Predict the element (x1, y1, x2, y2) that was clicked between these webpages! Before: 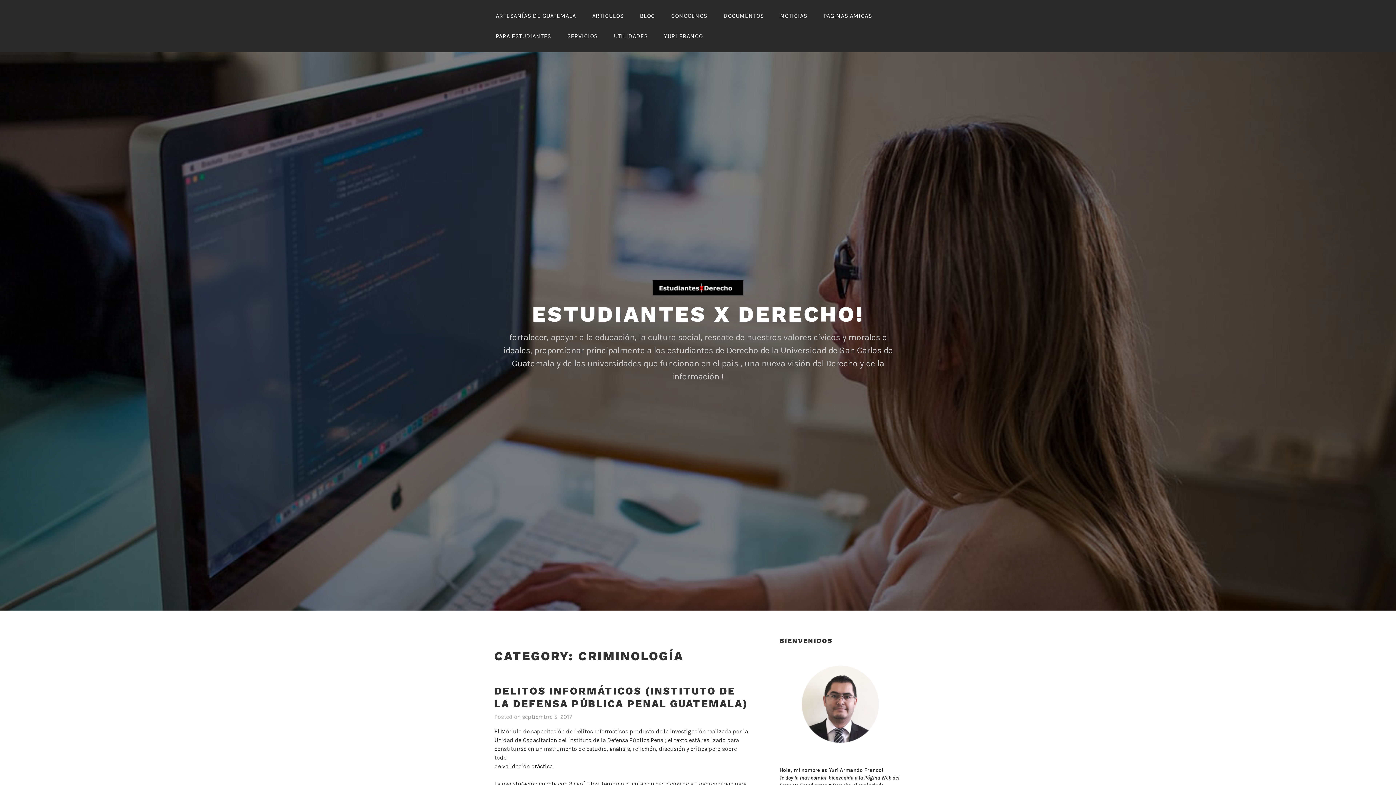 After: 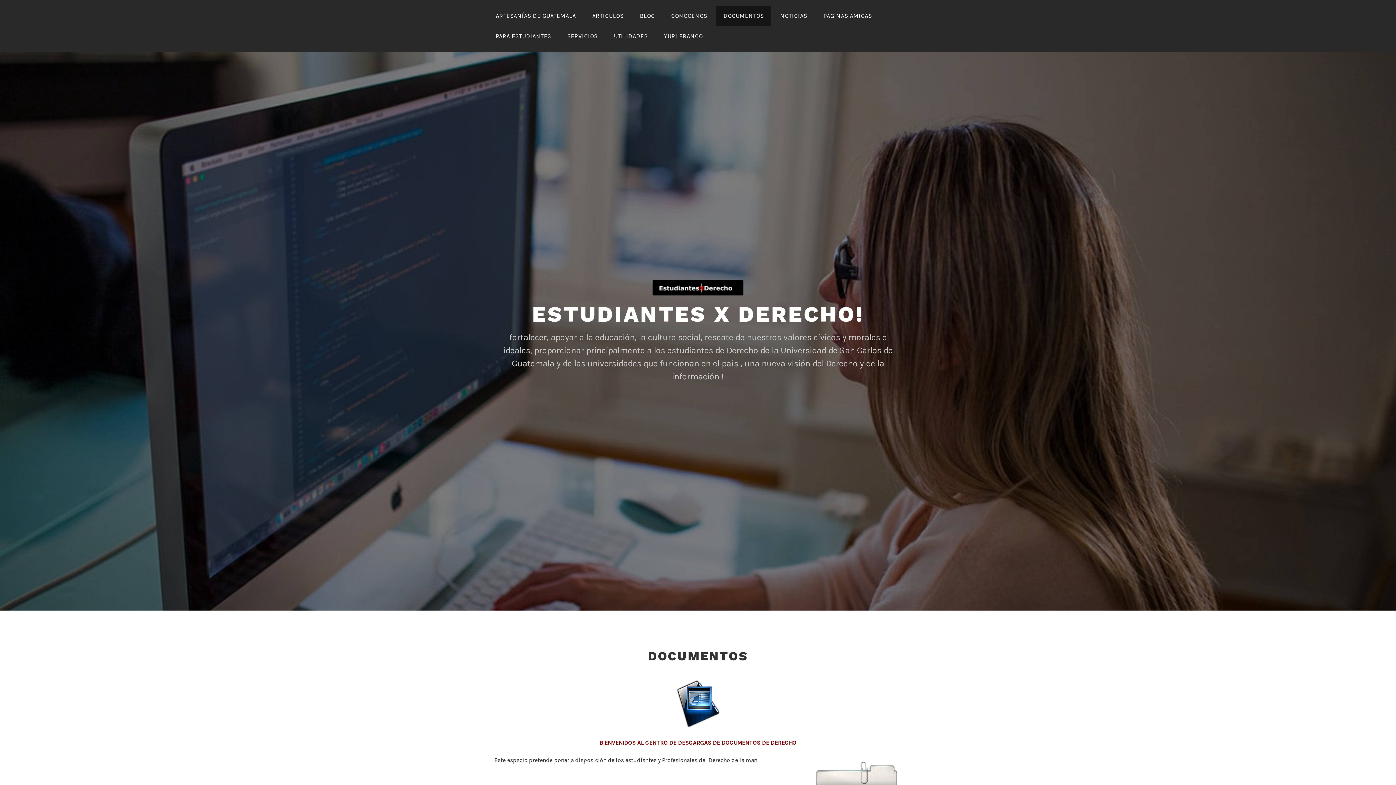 Action: label: DOCUMENTOS bbox: (716, 5, 771, 26)